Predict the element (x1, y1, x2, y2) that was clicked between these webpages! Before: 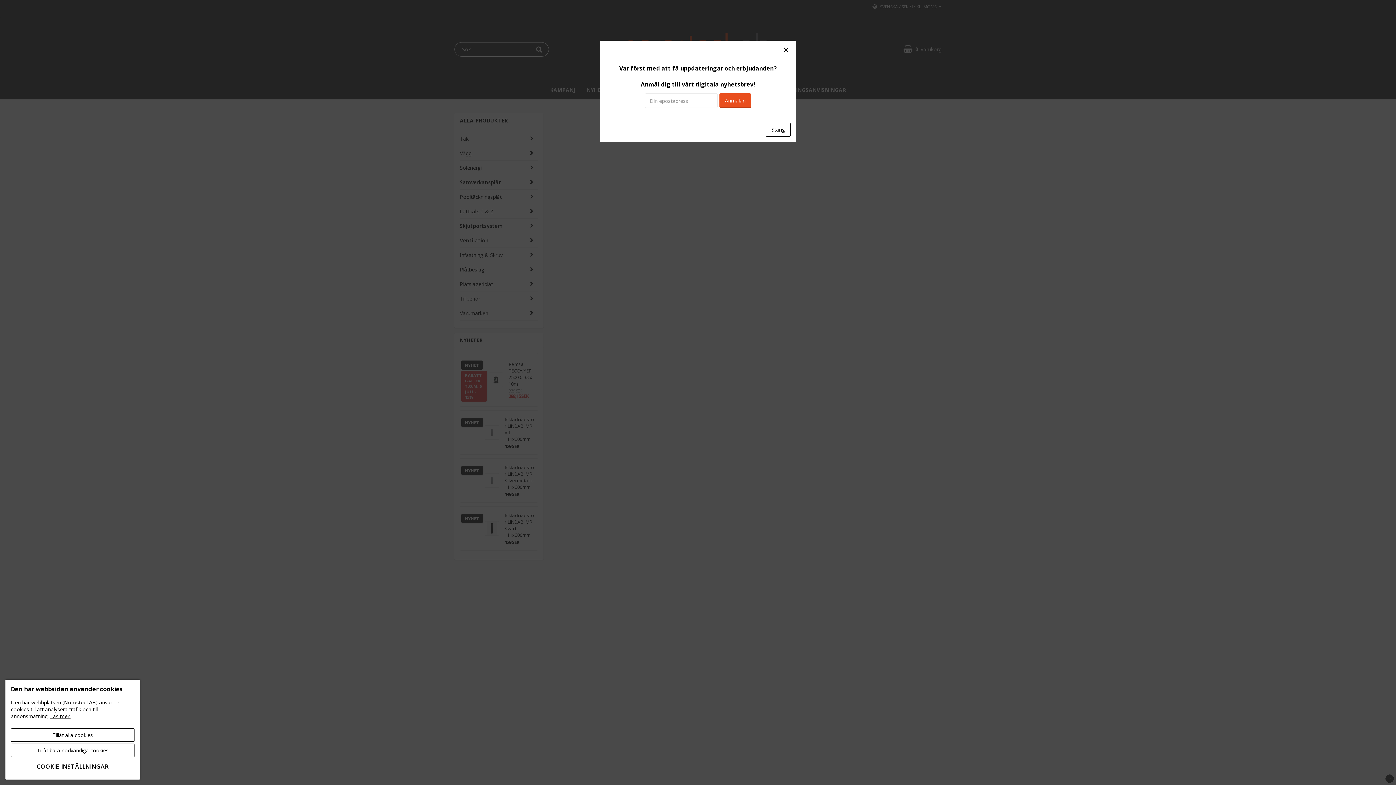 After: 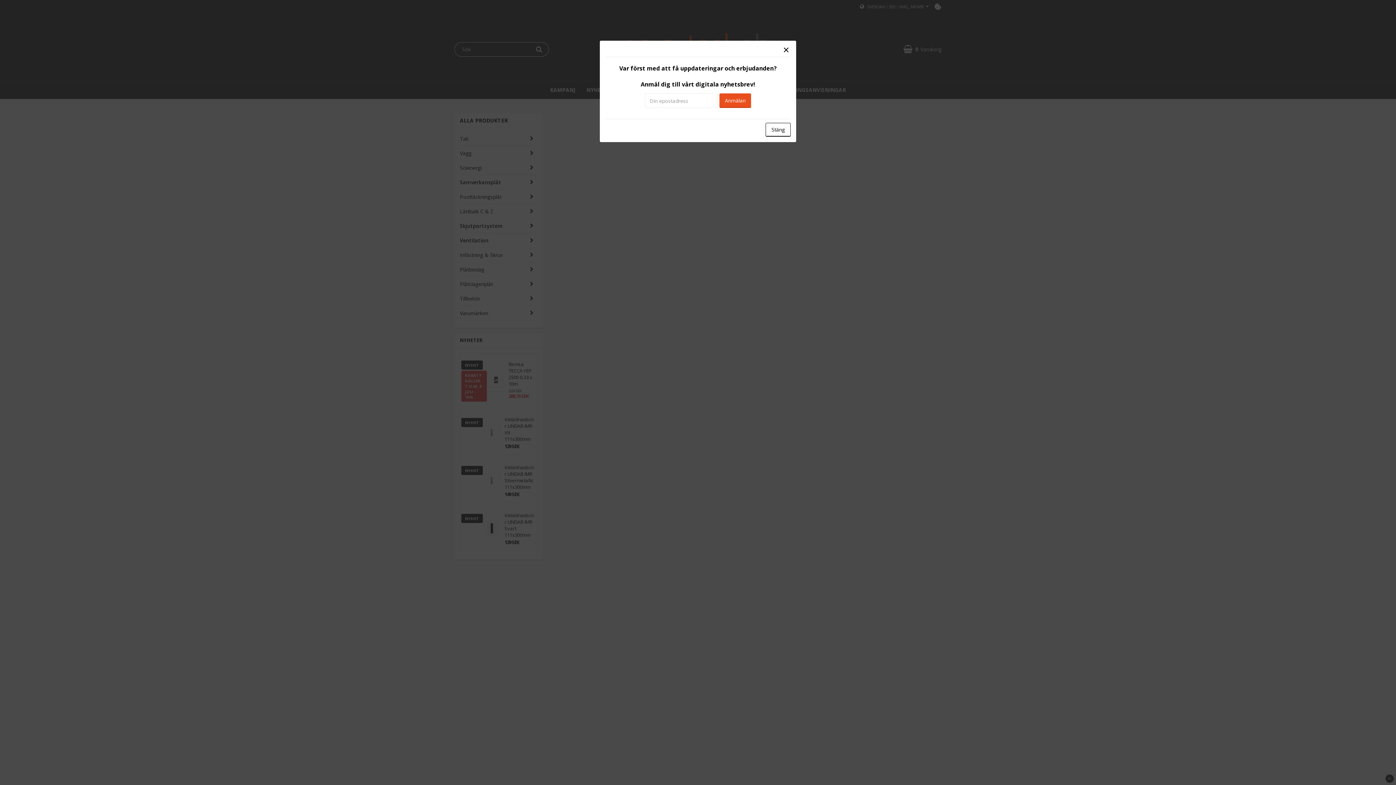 Action: label: Tillåt alla cookies bbox: (10, 728, 134, 742)